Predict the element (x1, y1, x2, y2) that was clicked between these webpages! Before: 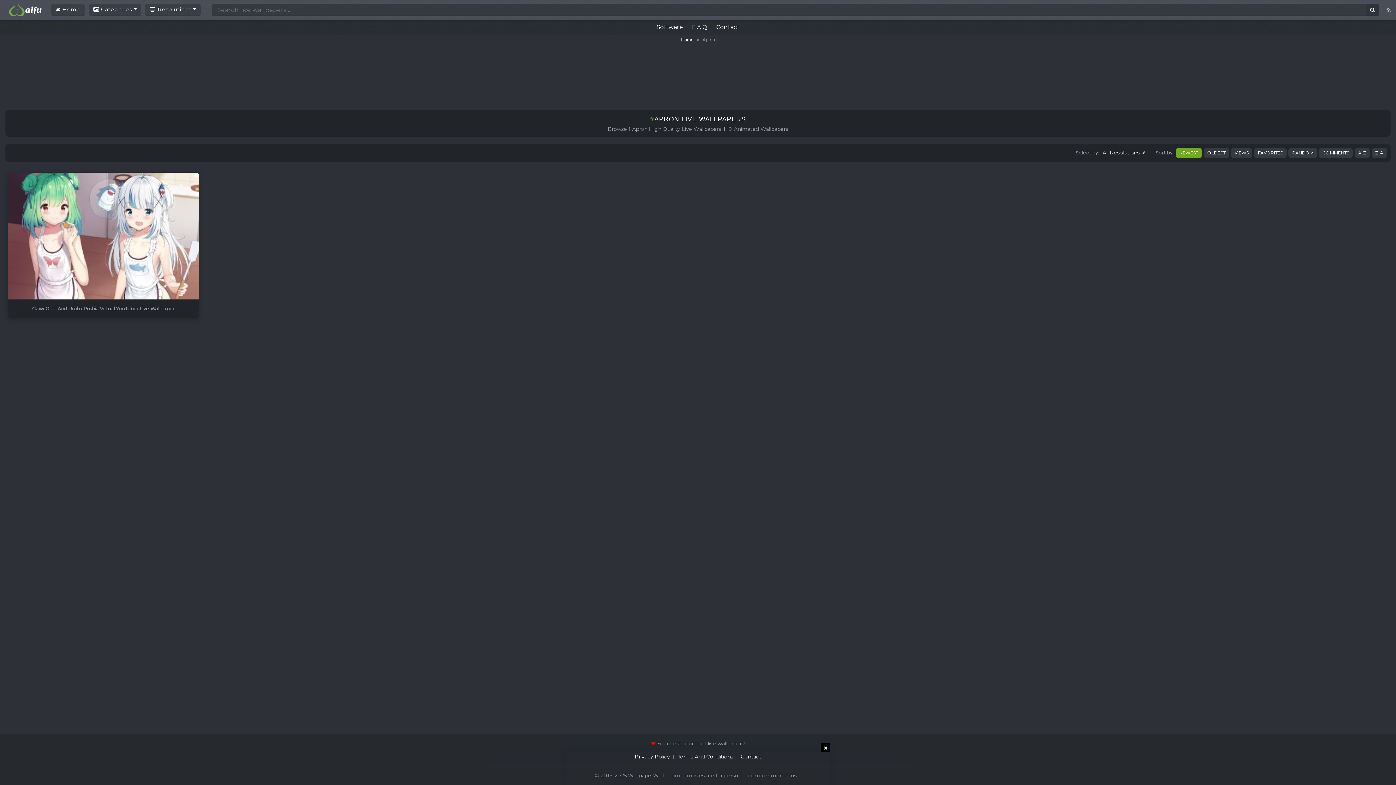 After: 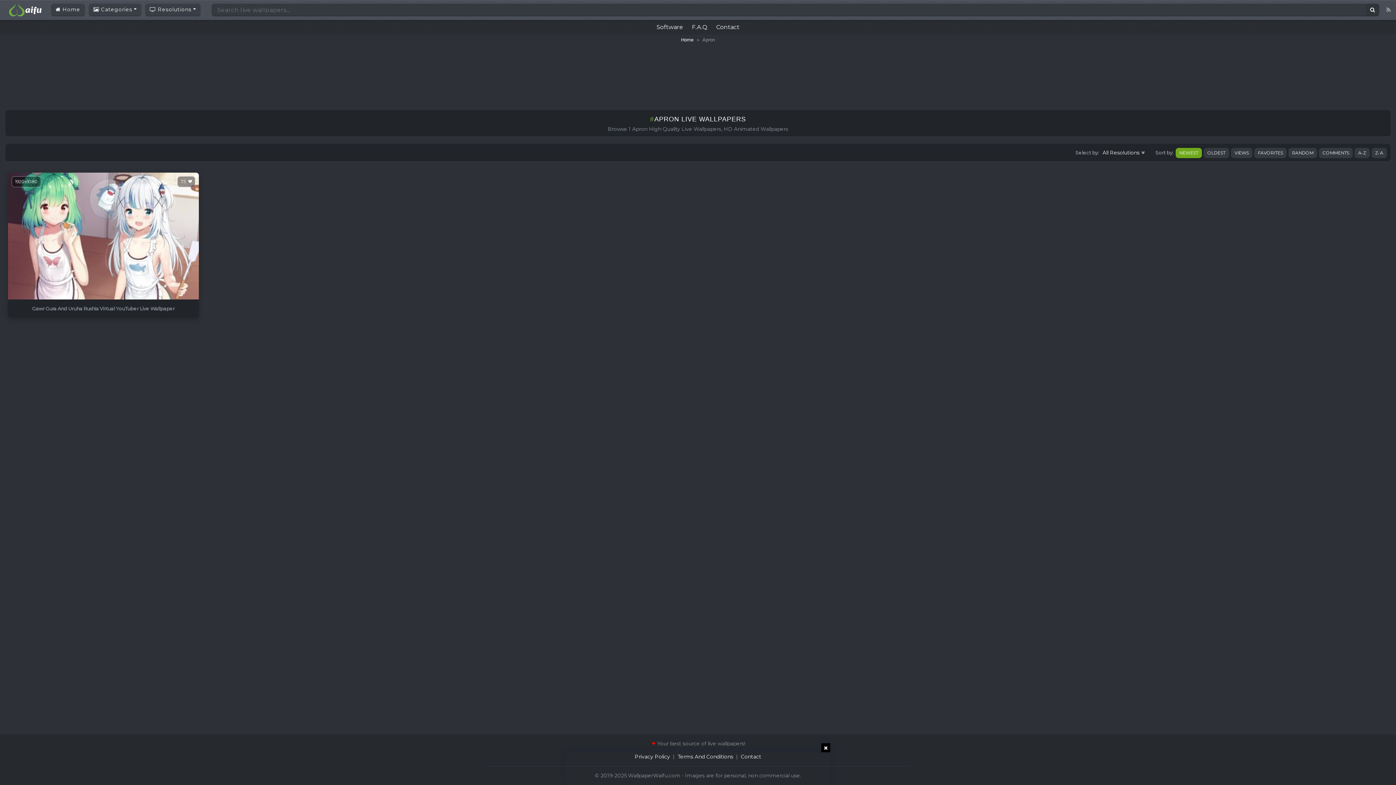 Action: bbox: (8, 172, 198, 300)